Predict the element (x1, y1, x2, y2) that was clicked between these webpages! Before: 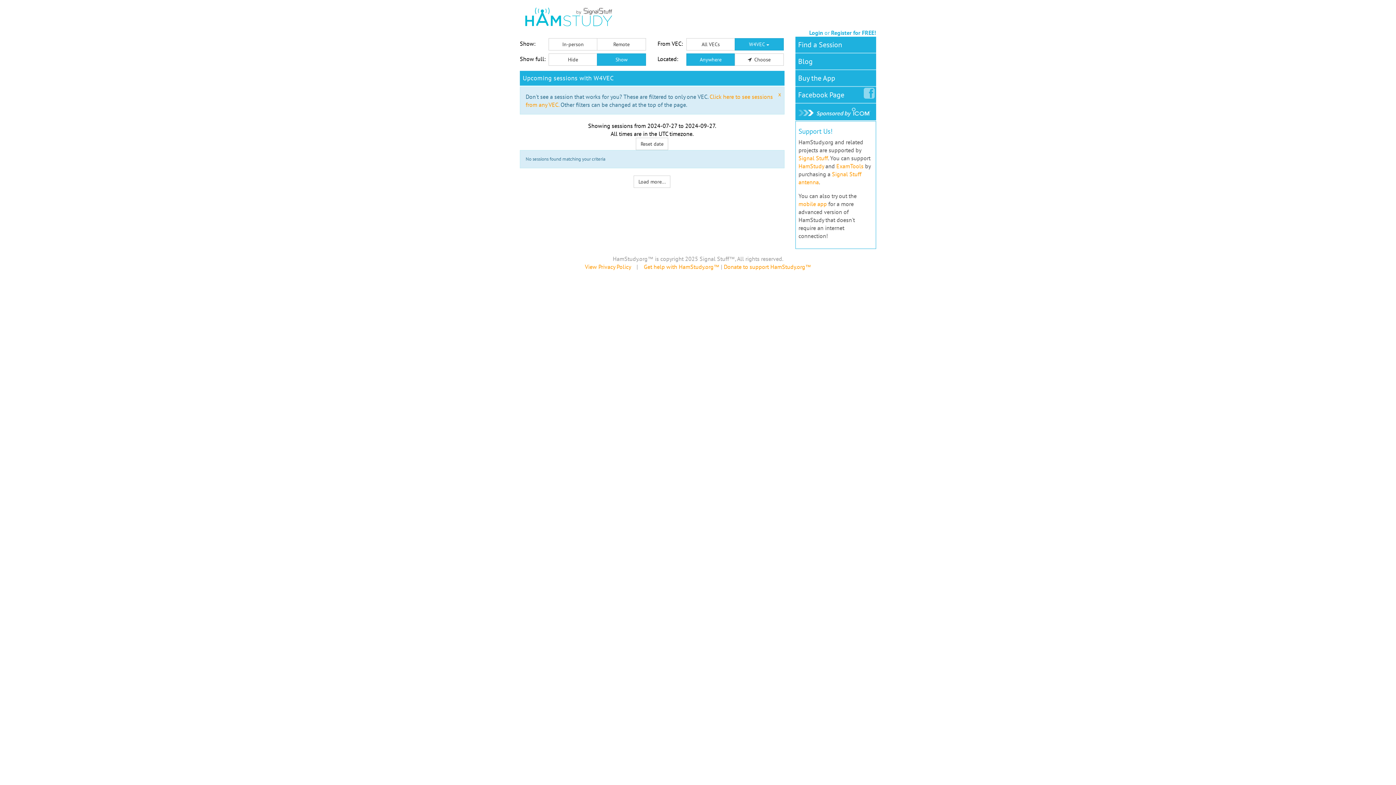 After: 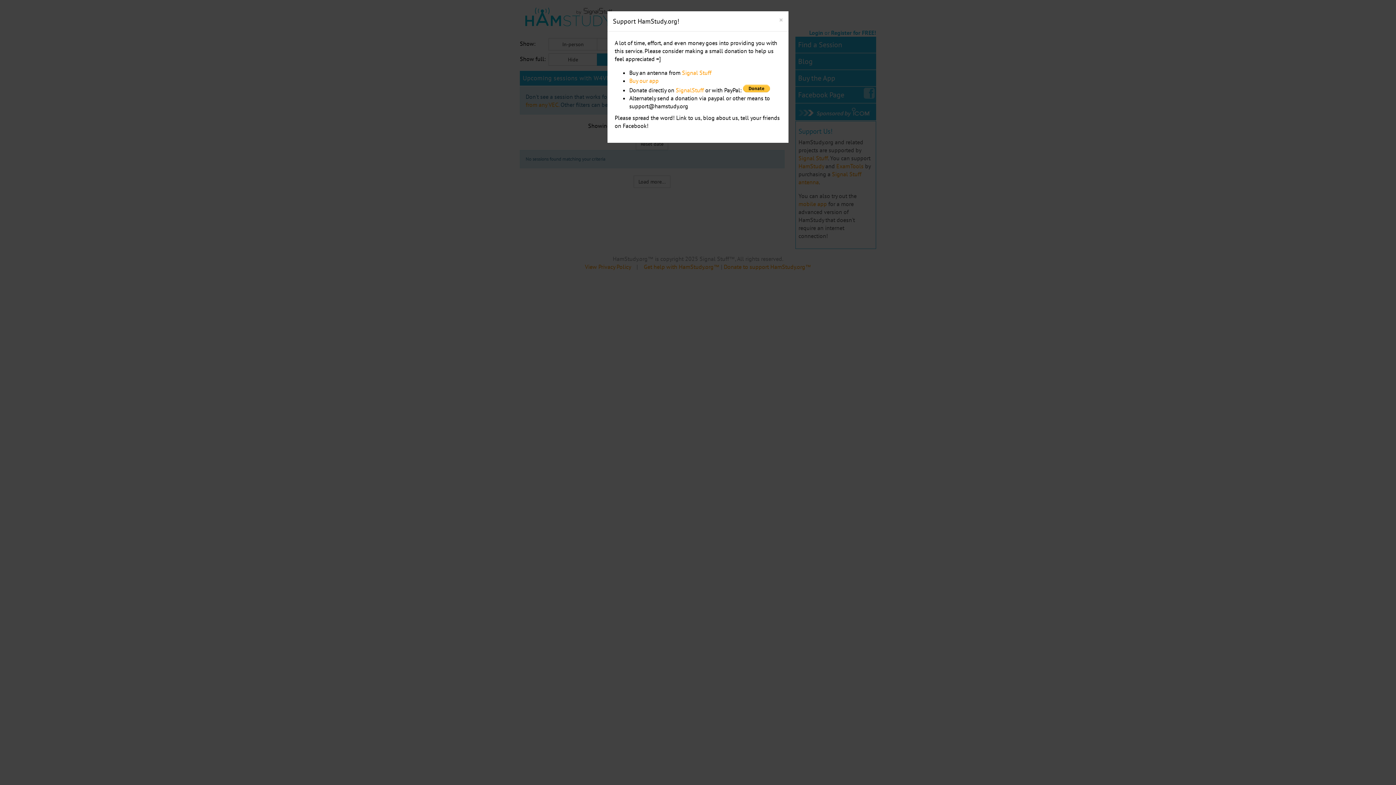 Action: bbox: (724, 263, 811, 270) label: Donate to support HamStudy.org™